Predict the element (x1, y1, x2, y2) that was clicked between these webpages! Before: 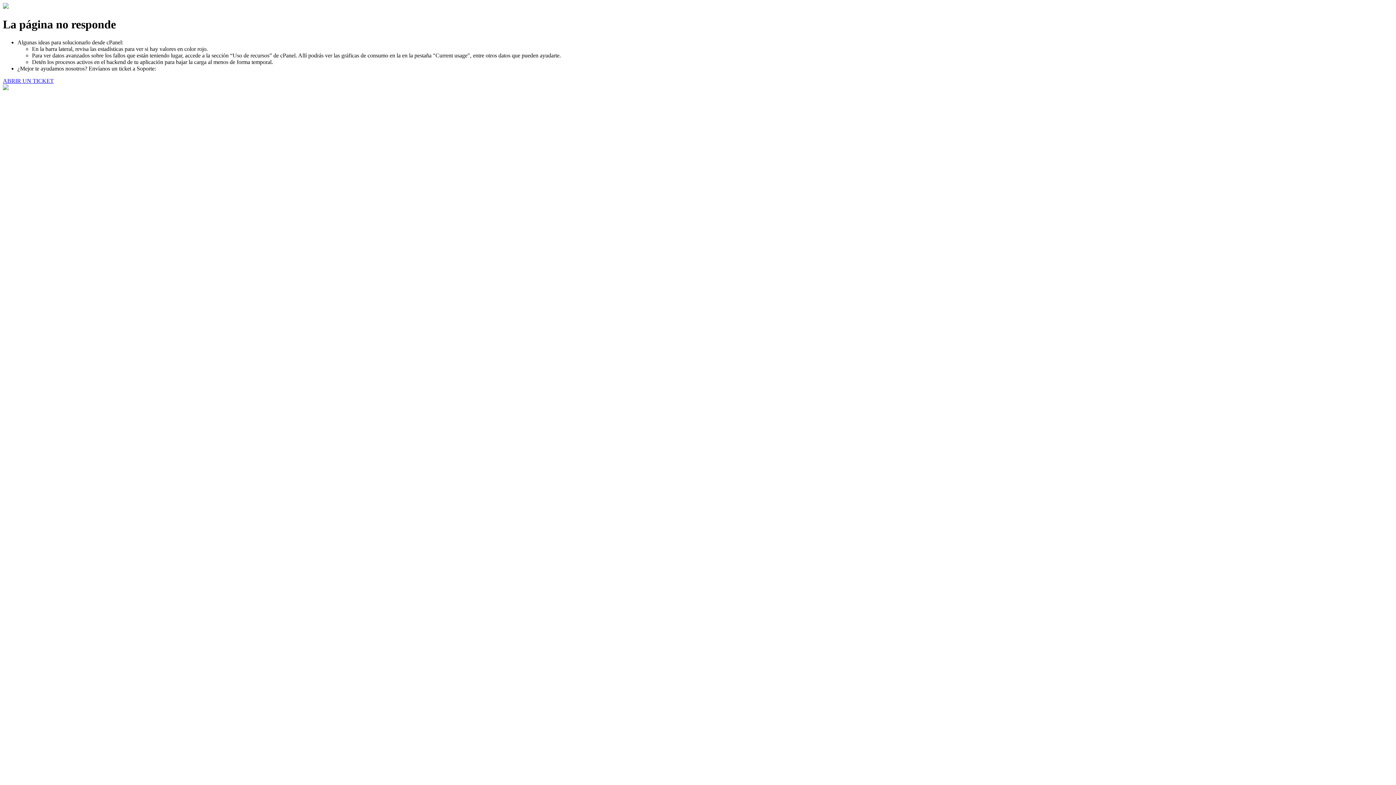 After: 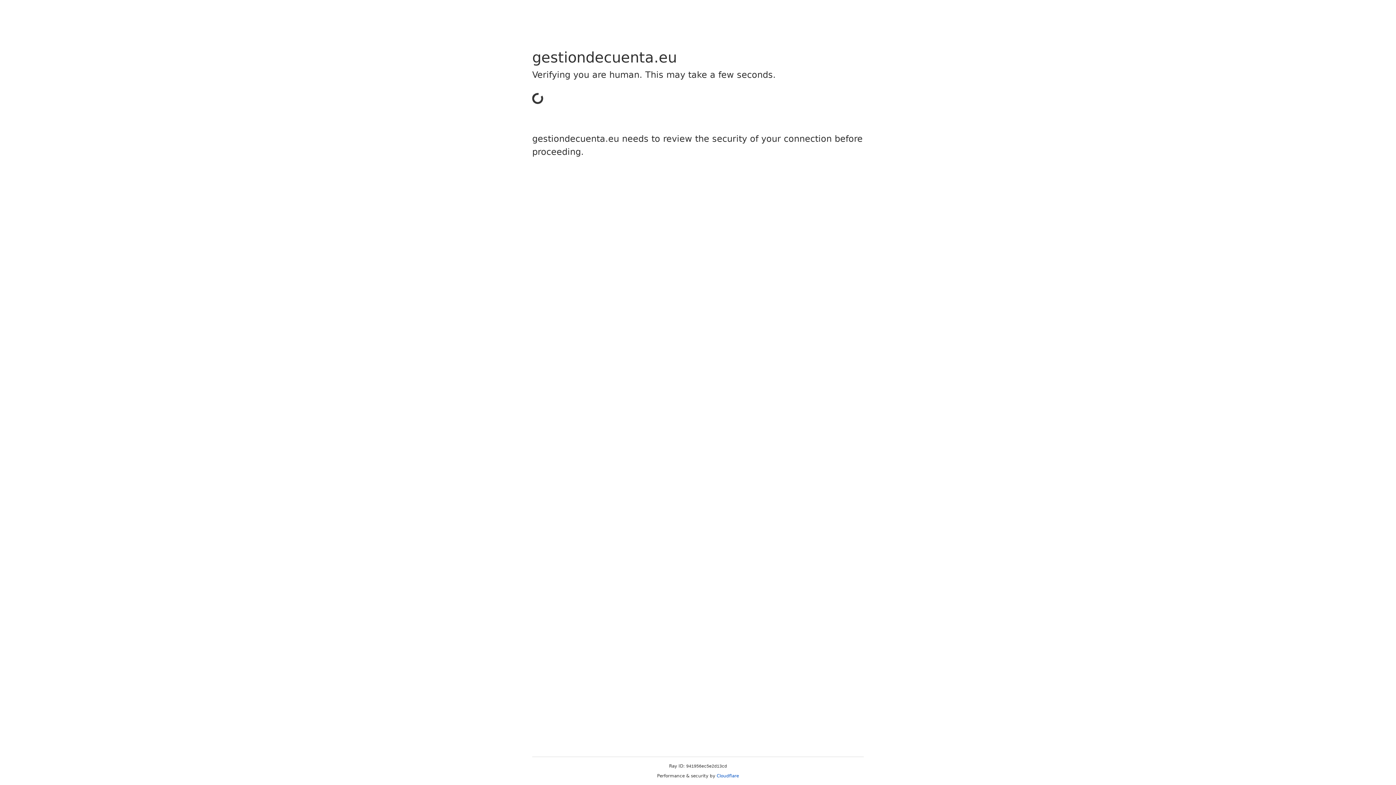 Action: label: ABRIR UN TICKET bbox: (2, 77, 53, 83)